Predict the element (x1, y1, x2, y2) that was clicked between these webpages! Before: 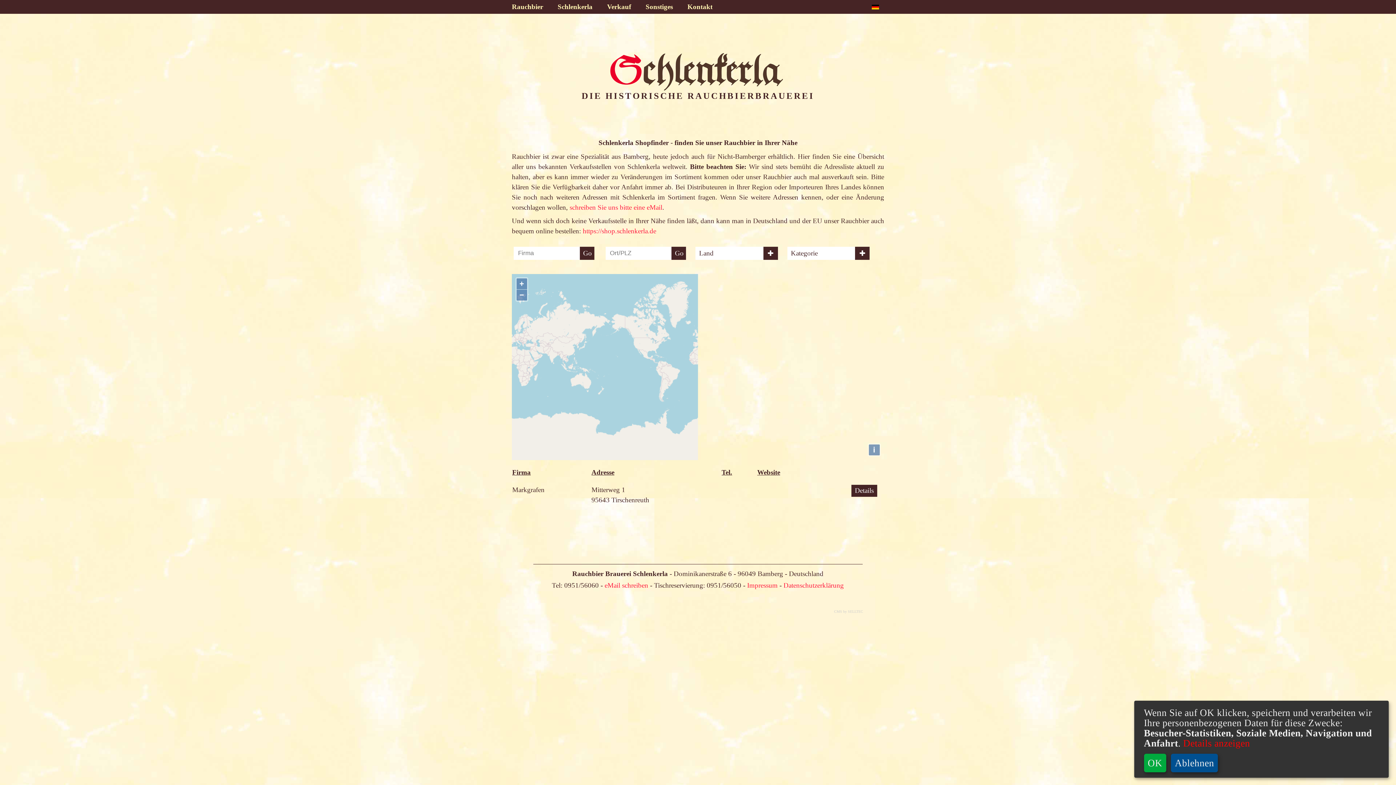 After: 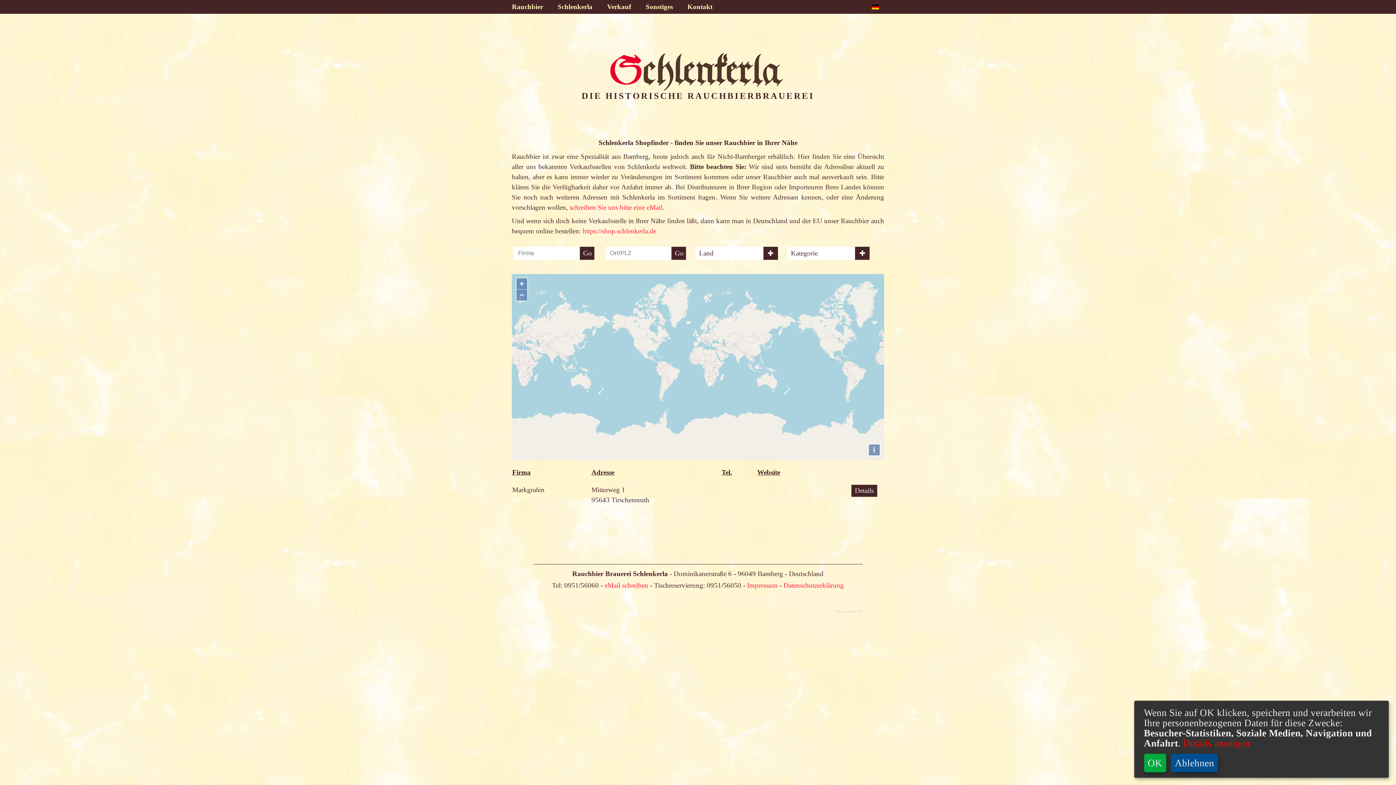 Action: label: Go bbox: (671, 246, 686, 259)